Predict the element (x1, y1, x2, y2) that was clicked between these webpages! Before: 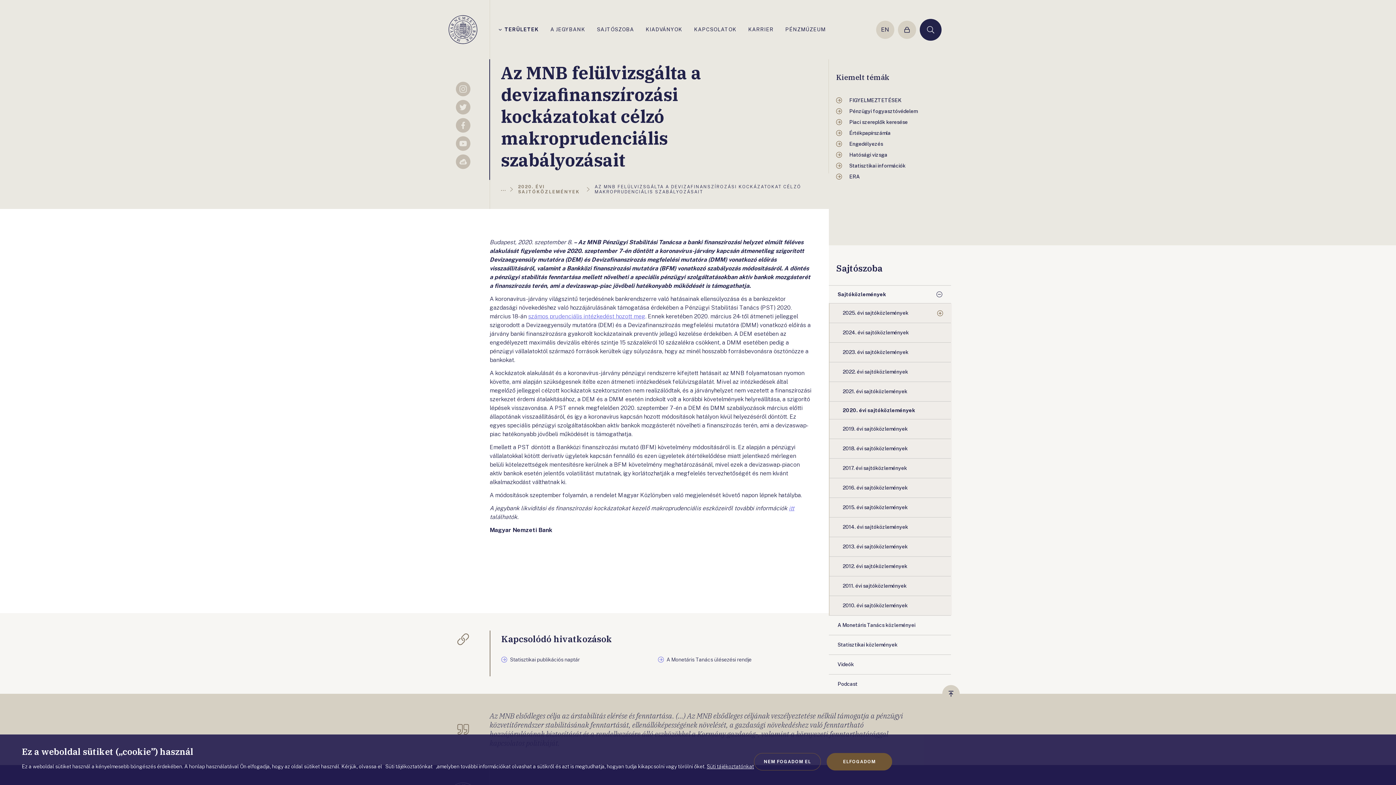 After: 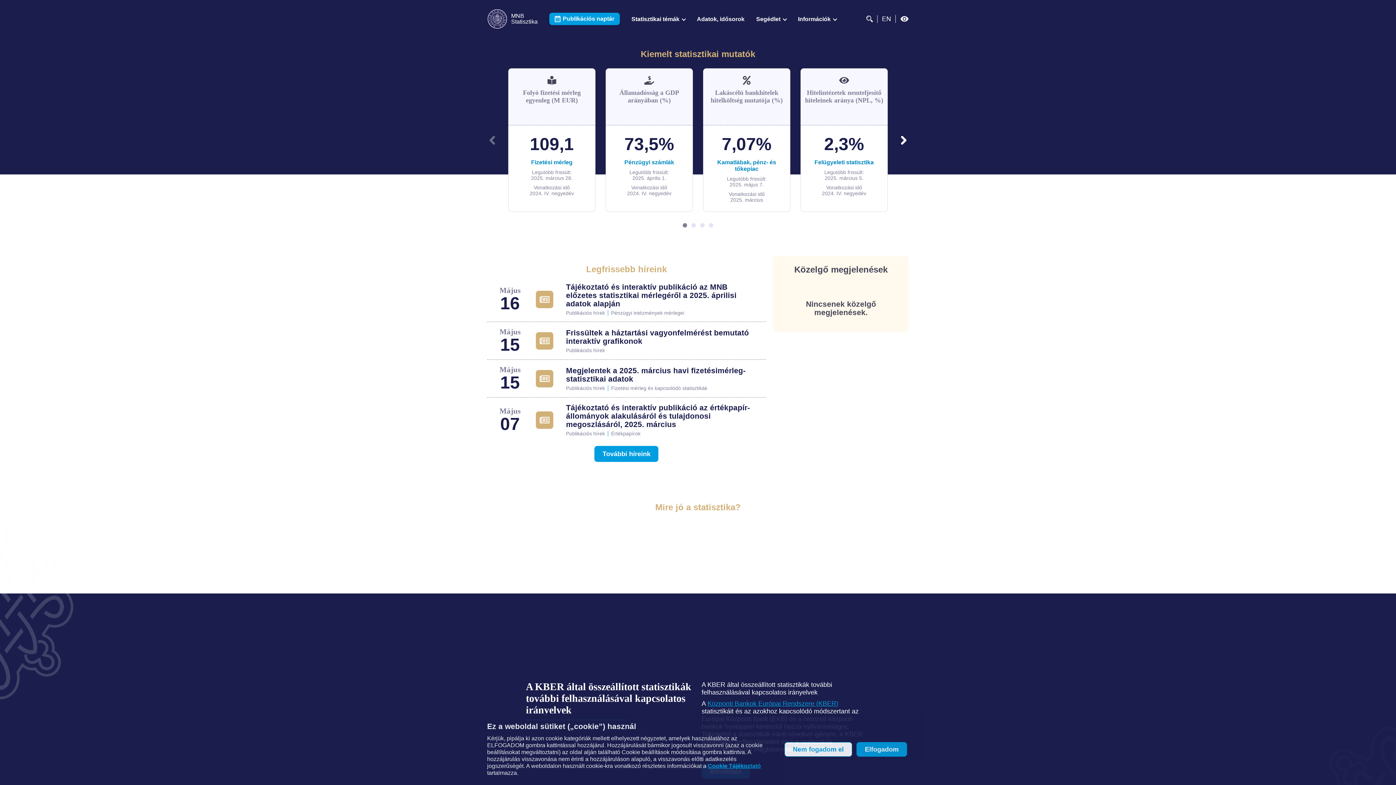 Action: label: Statisztikai információk bbox: (836, 160, 952, 171)